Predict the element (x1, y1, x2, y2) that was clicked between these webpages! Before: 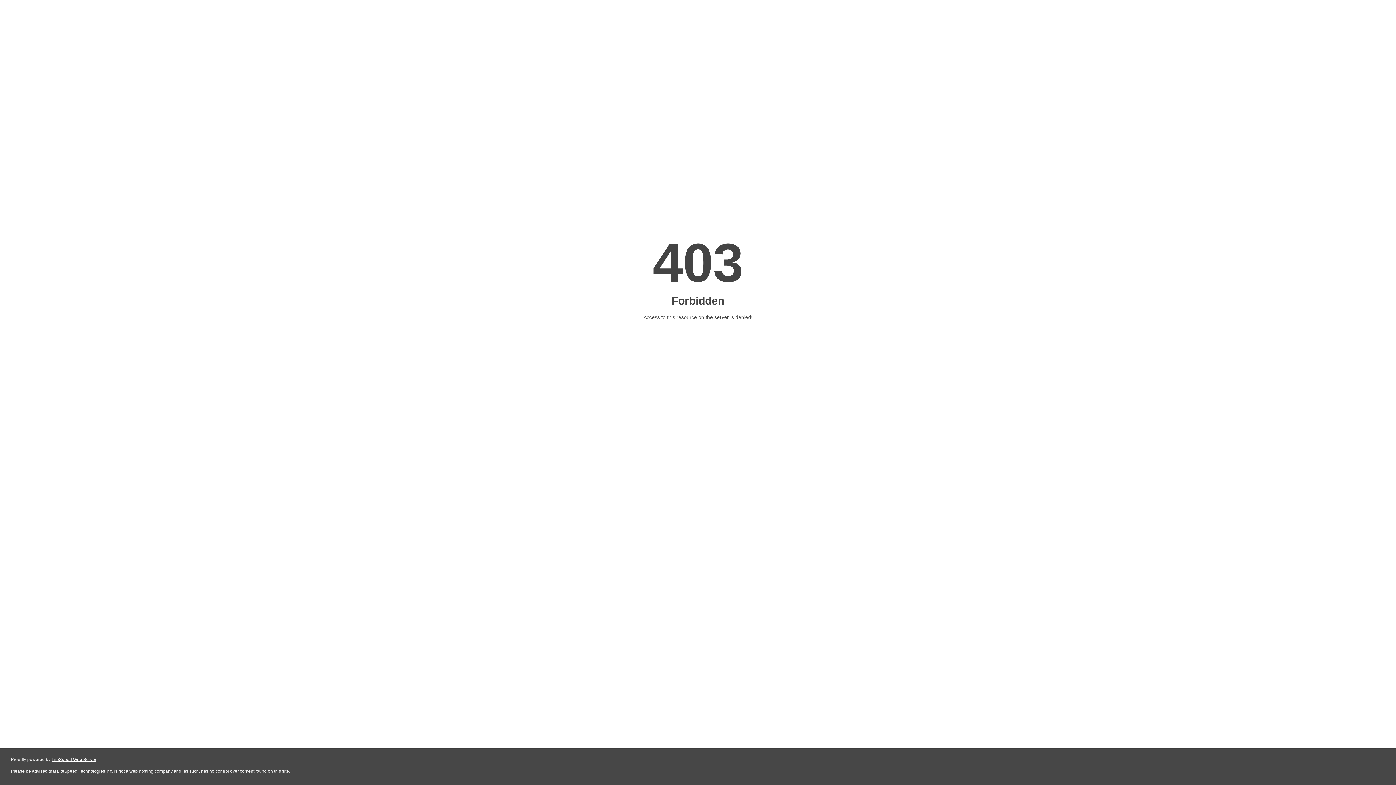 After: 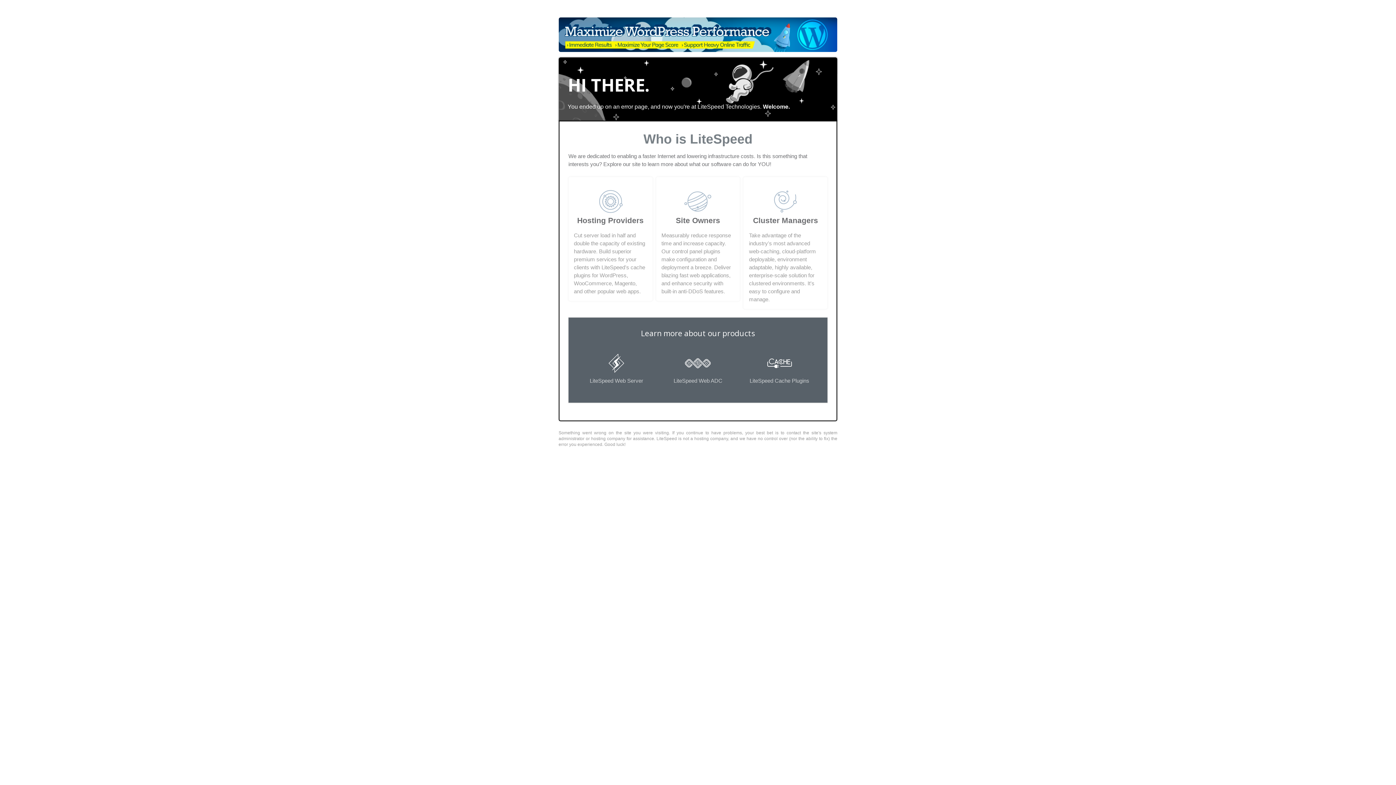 Action: label: LiteSpeed Web Server bbox: (51, 757, 96, 762)